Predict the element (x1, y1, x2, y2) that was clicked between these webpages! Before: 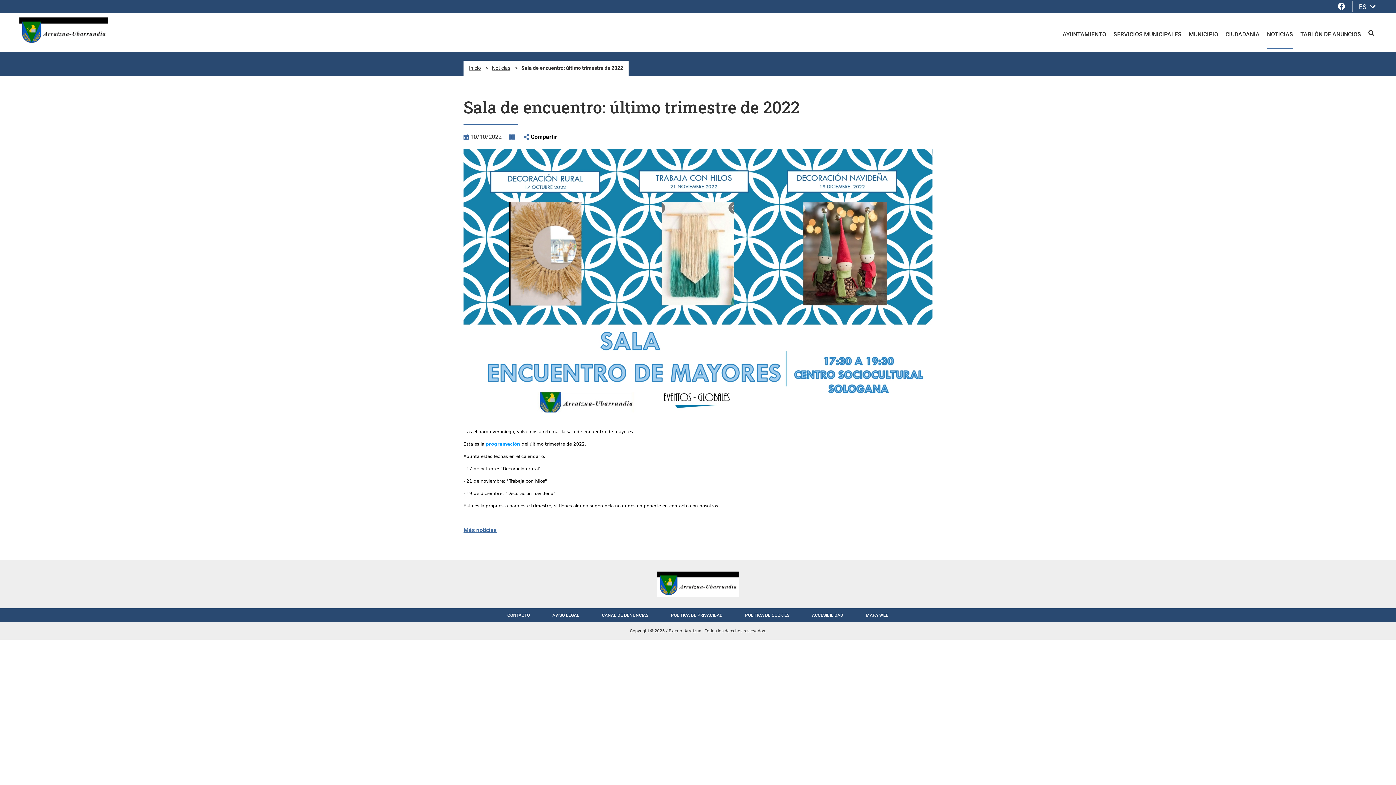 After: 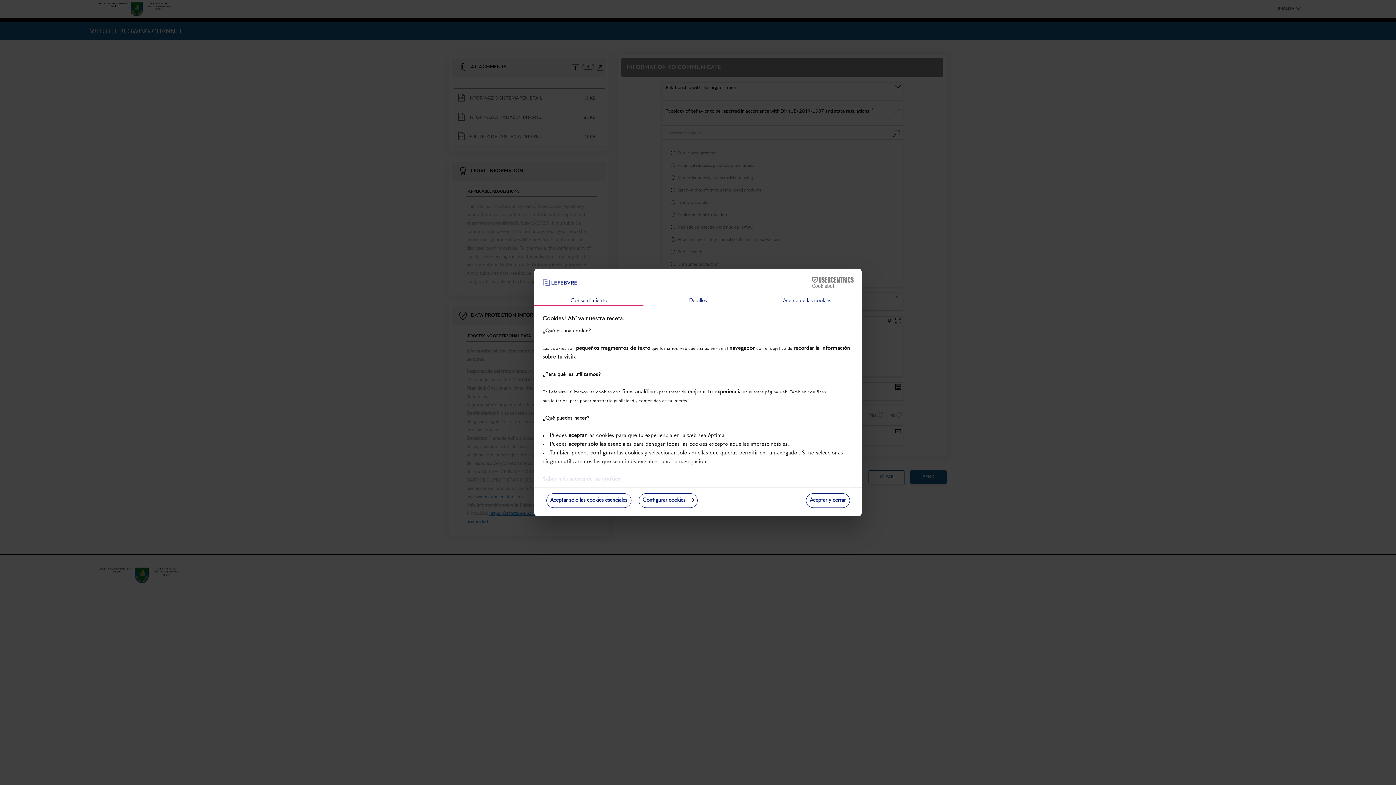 Action: label: CANAL DE DENUNCIAS bbox: (596, 609, 654, 621)